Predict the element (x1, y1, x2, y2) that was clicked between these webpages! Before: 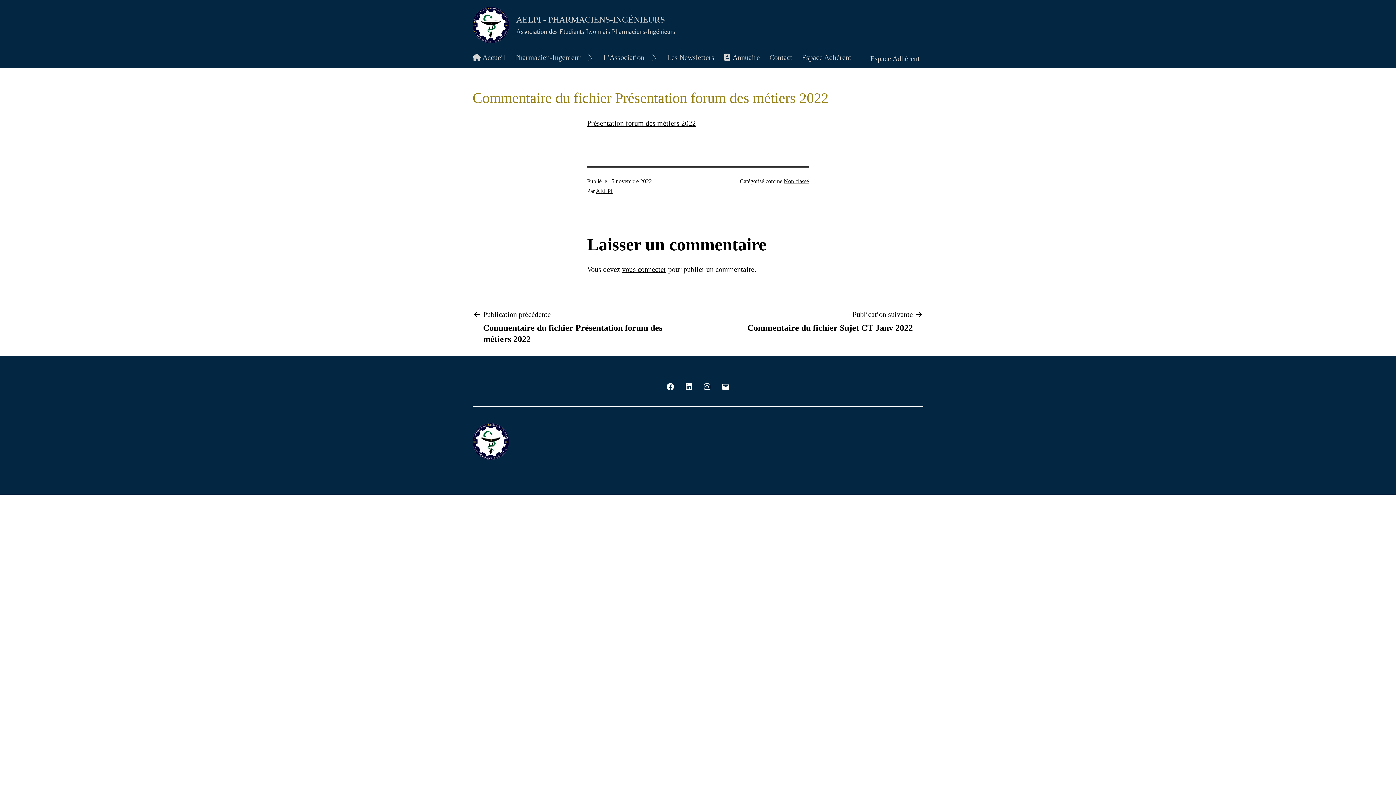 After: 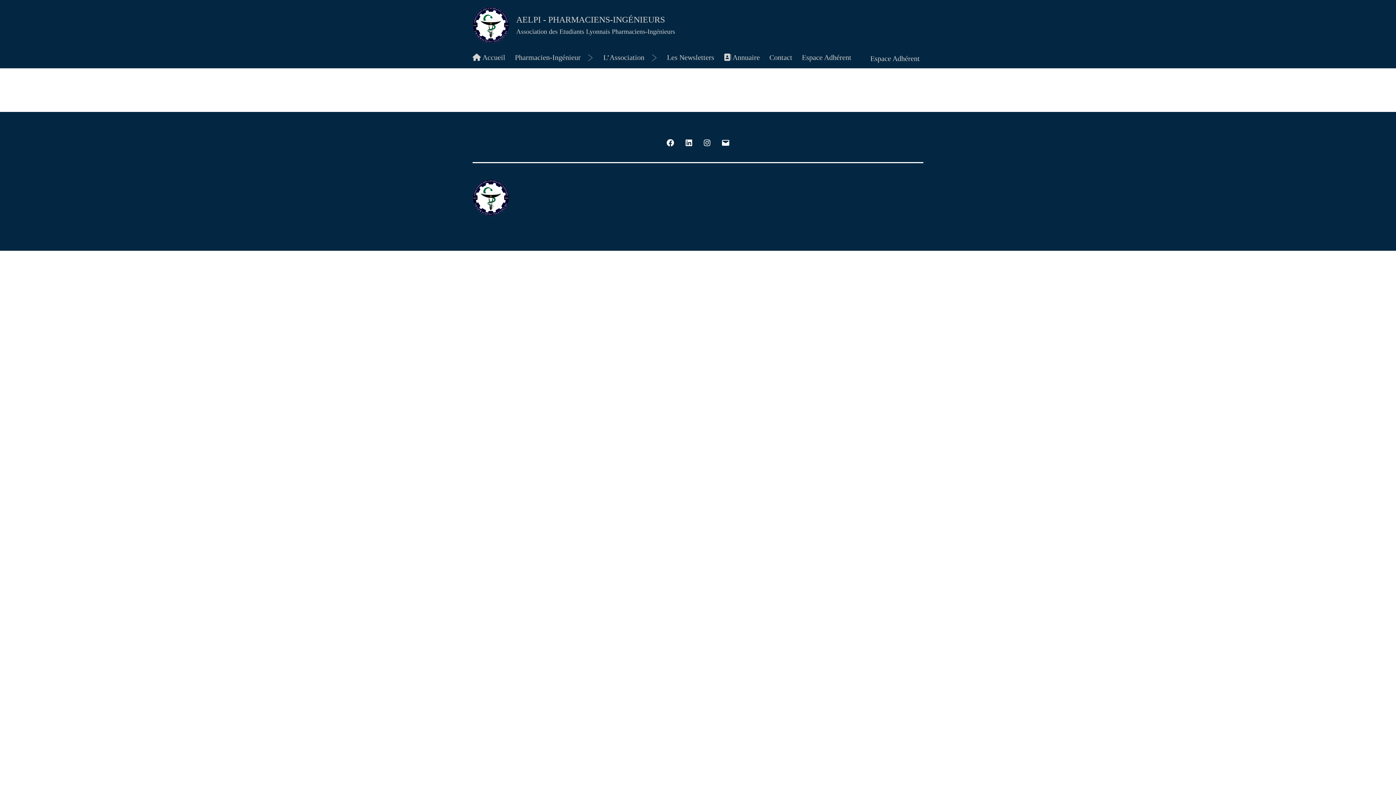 Action: label: AELPI - PHARMACIENS-INGÉNIEURS bbox: (516, 14, 665, 24)